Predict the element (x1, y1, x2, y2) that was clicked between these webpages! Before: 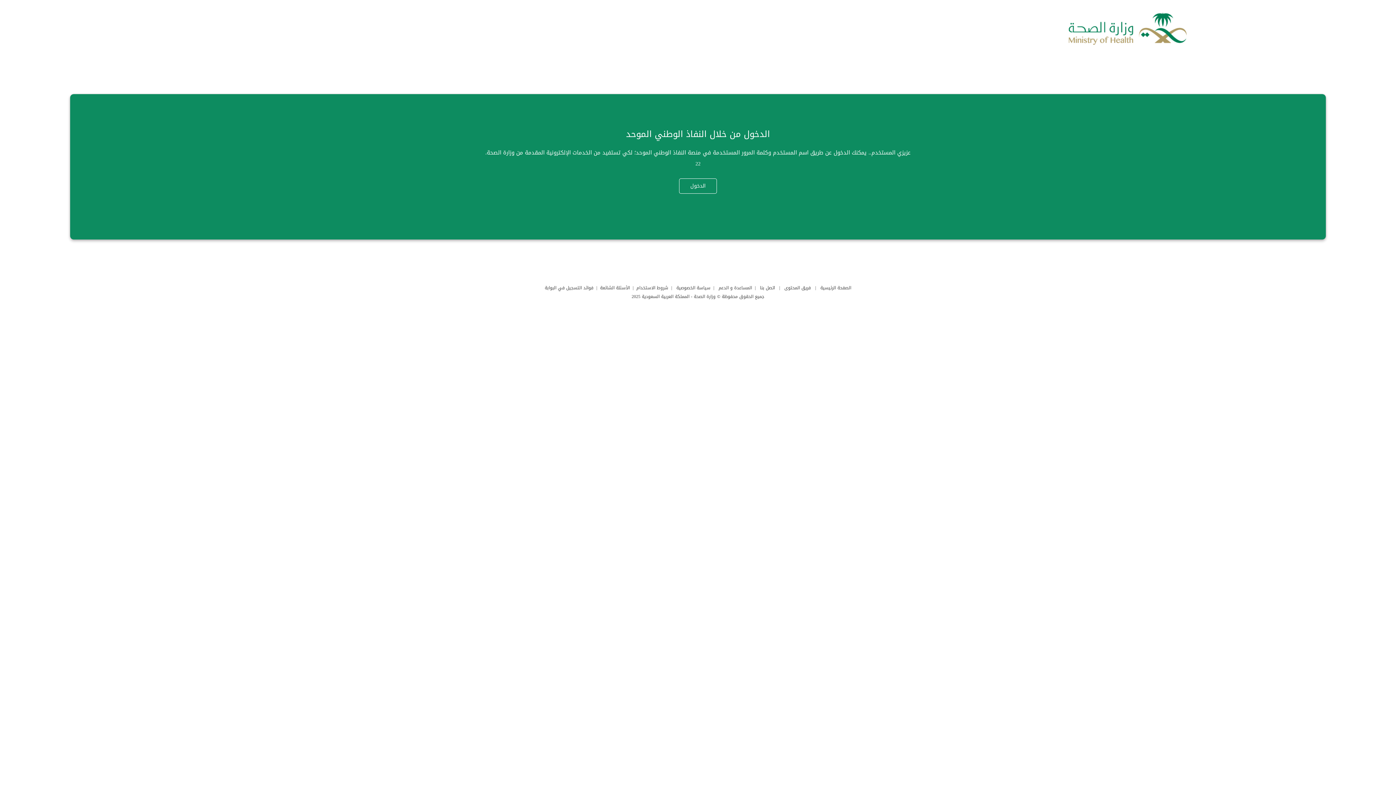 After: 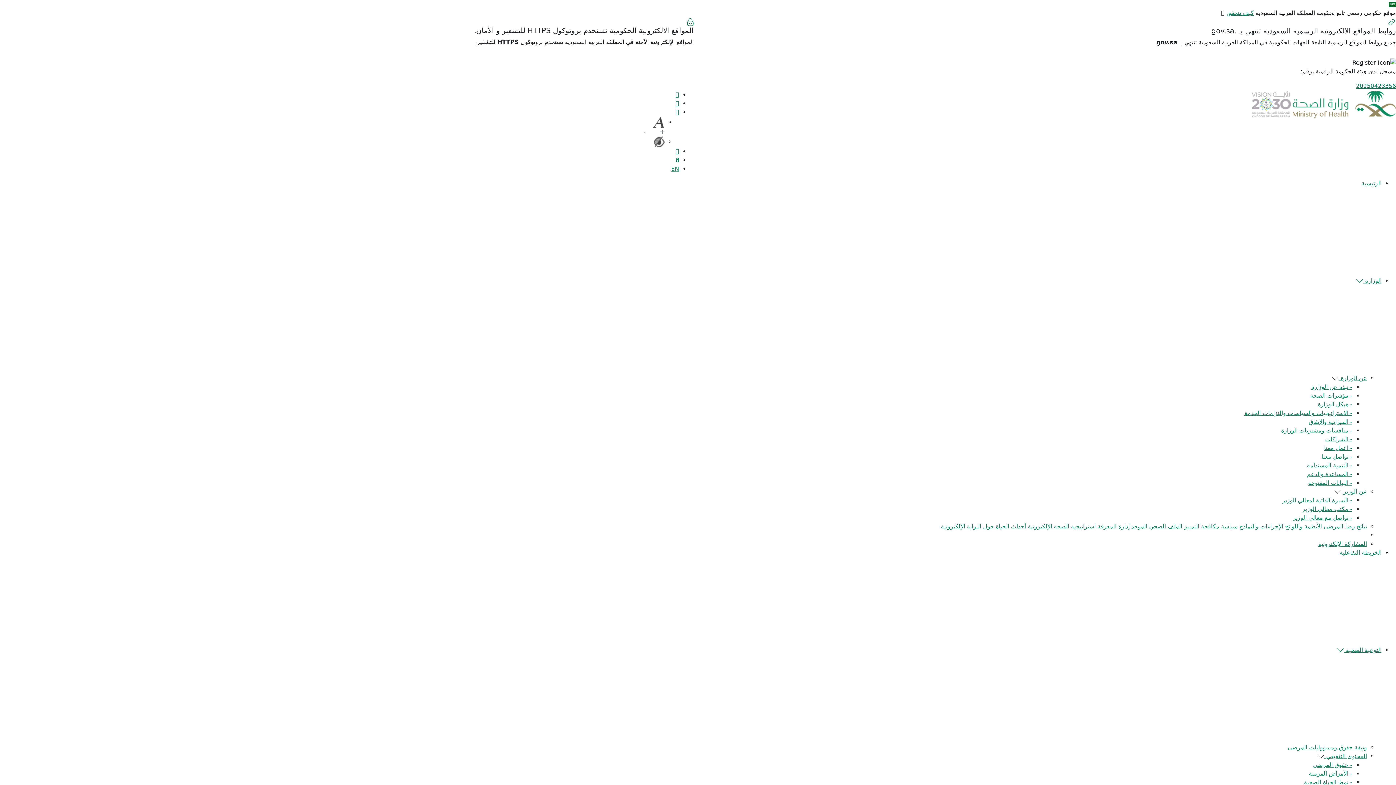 Action: bbox: (820, 284, 851, 292) label: الصفحة الرئيسية